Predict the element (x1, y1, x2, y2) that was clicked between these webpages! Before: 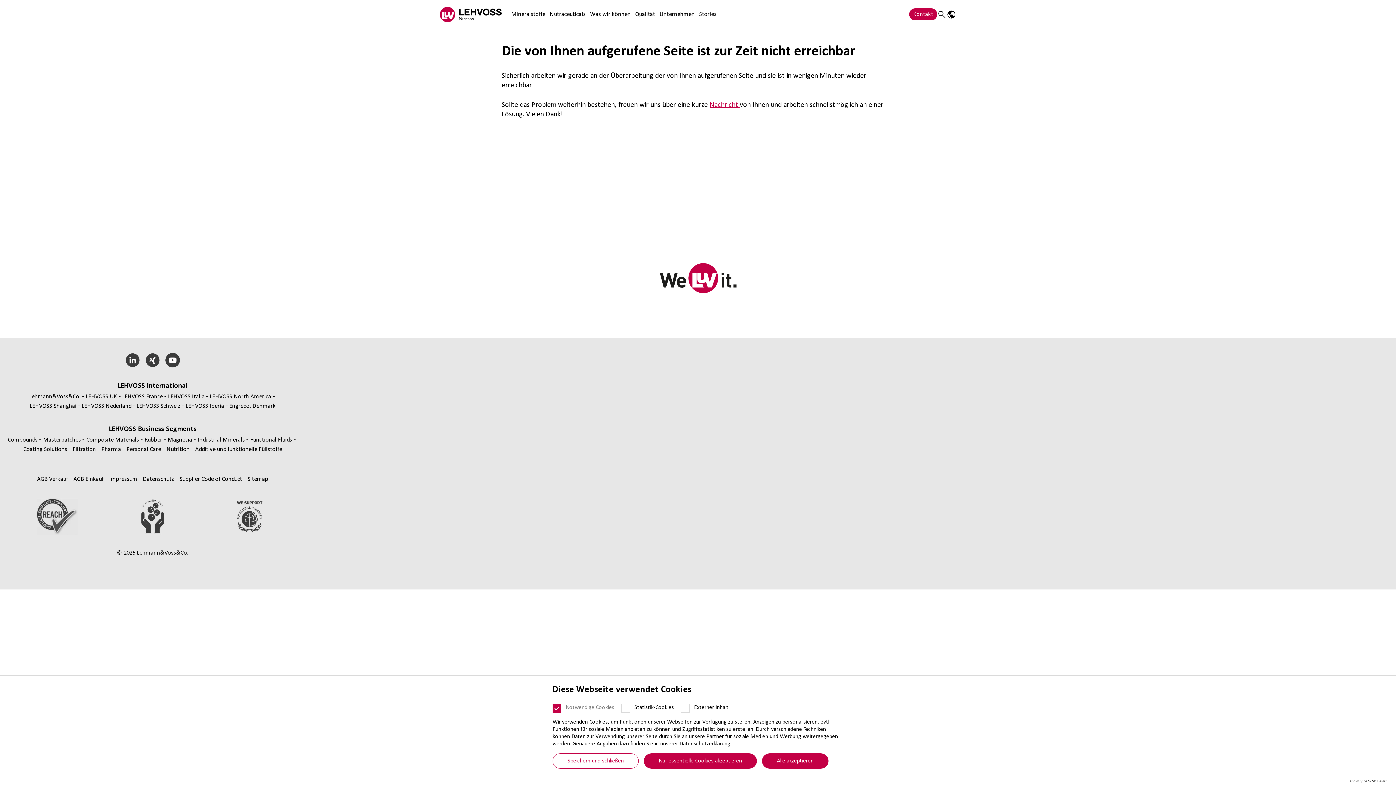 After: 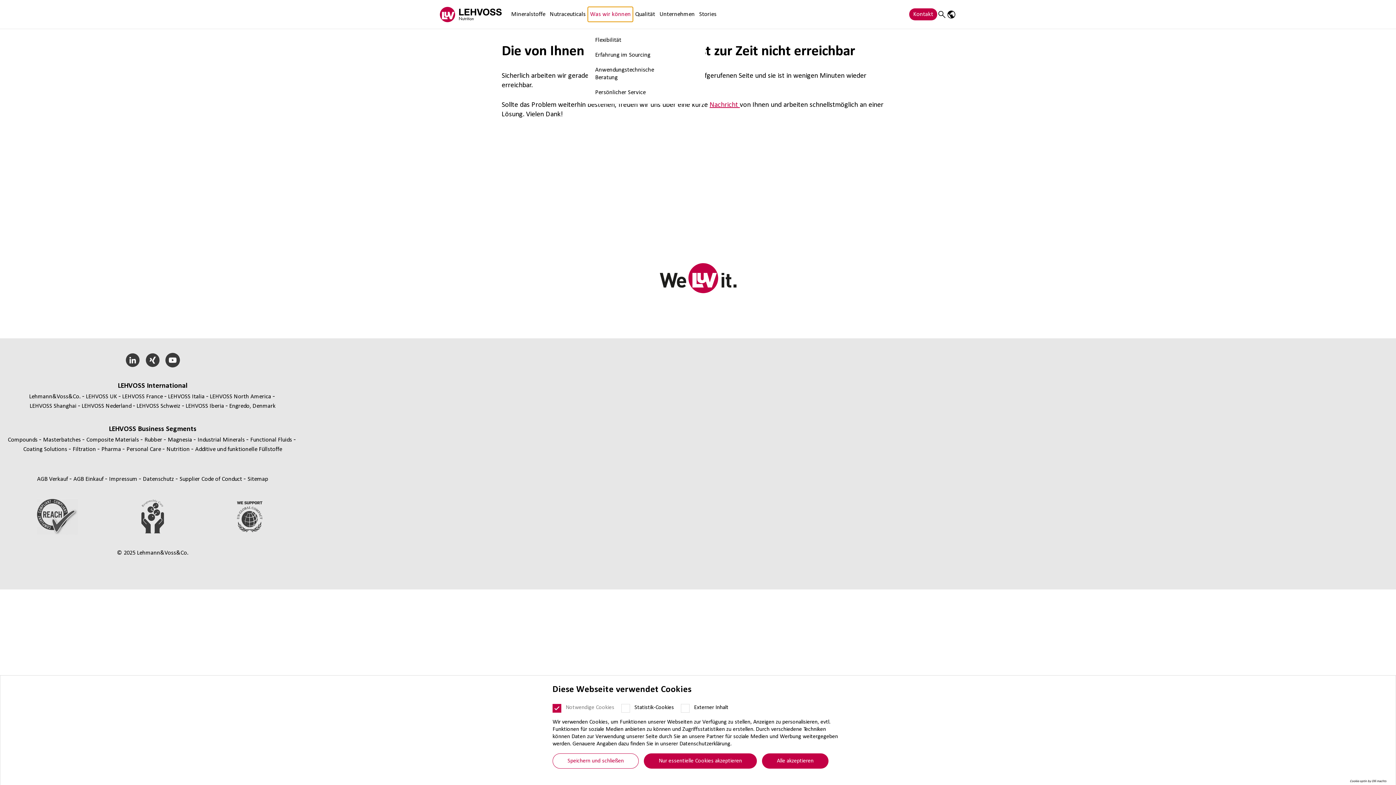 Action: label: Was wir können bbox: (588, 6, 633, 21)